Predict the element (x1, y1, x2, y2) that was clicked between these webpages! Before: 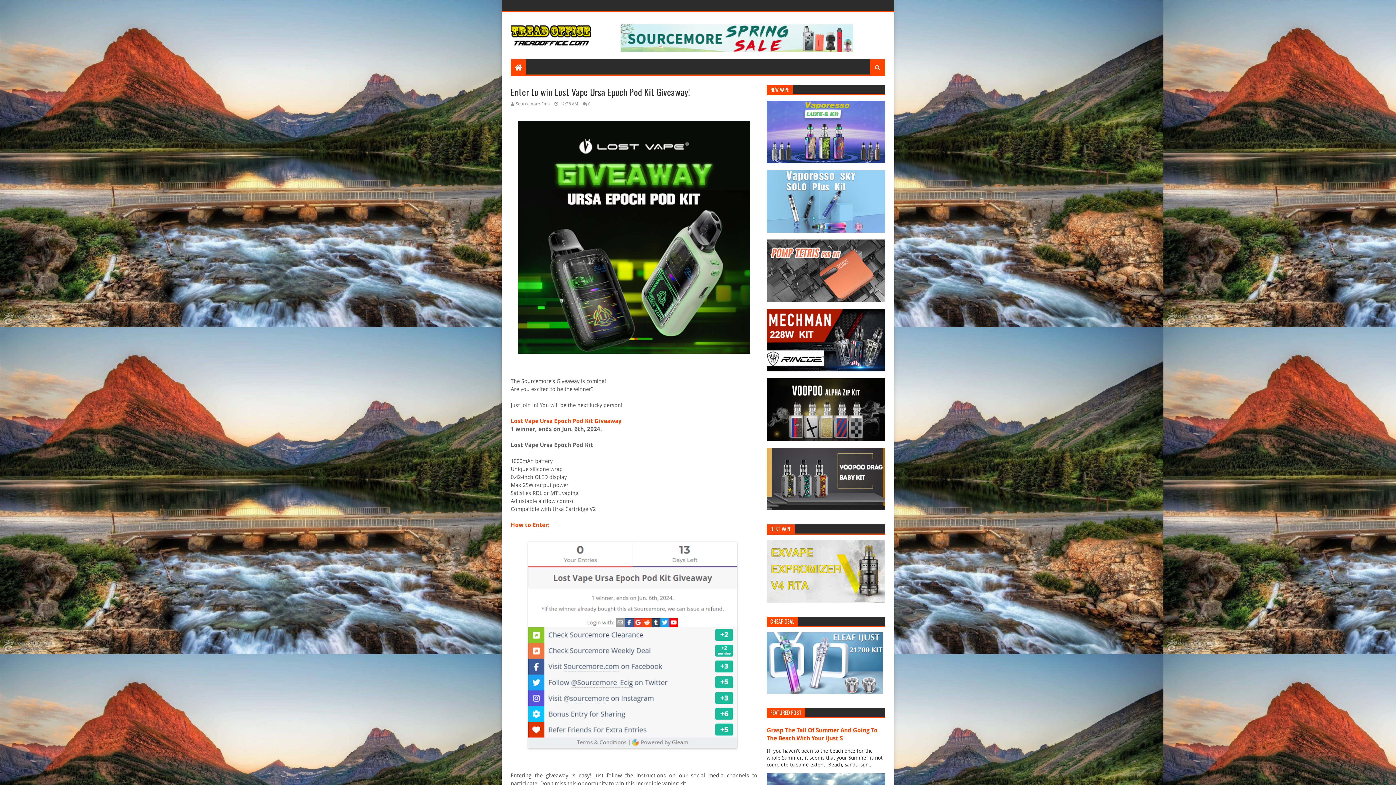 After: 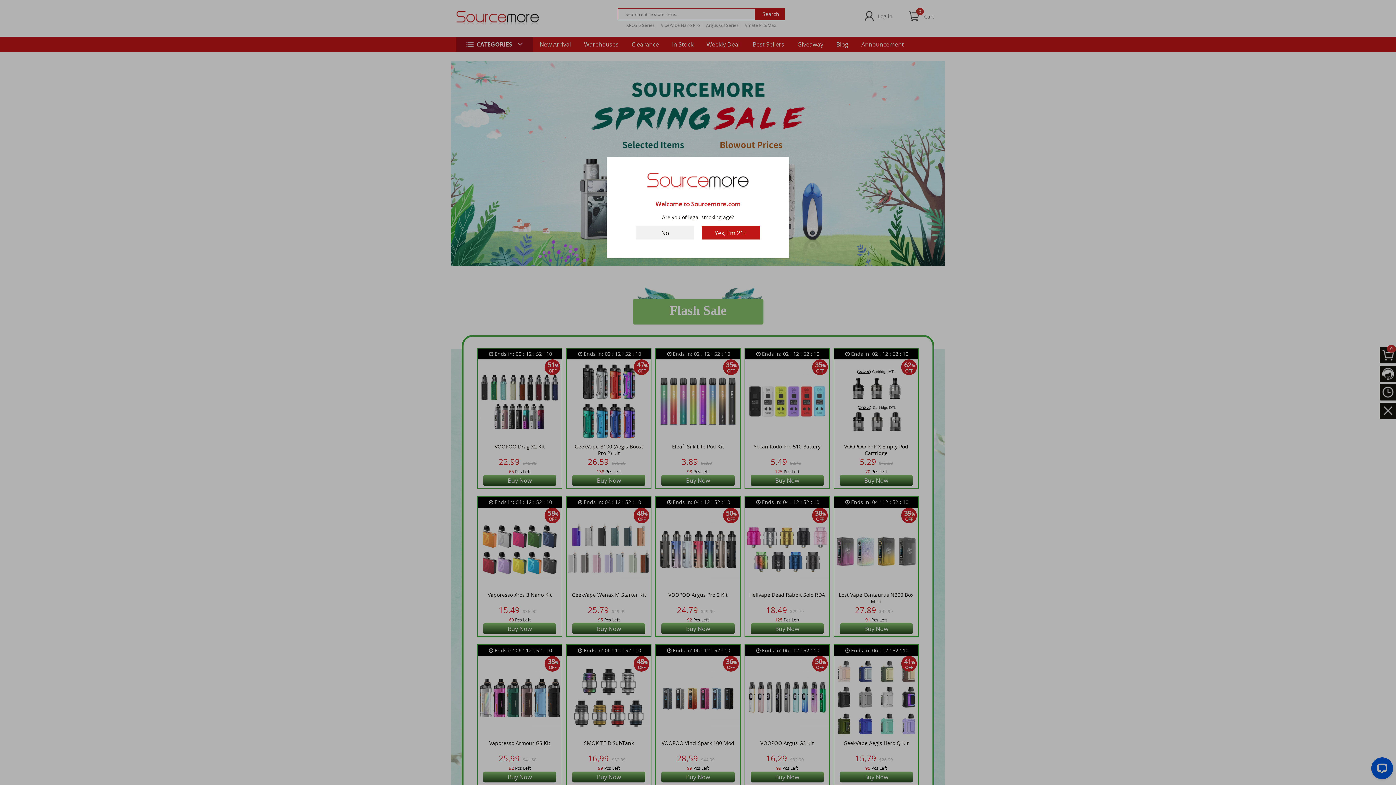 Action: bbox: (620, 48, 853, 54)